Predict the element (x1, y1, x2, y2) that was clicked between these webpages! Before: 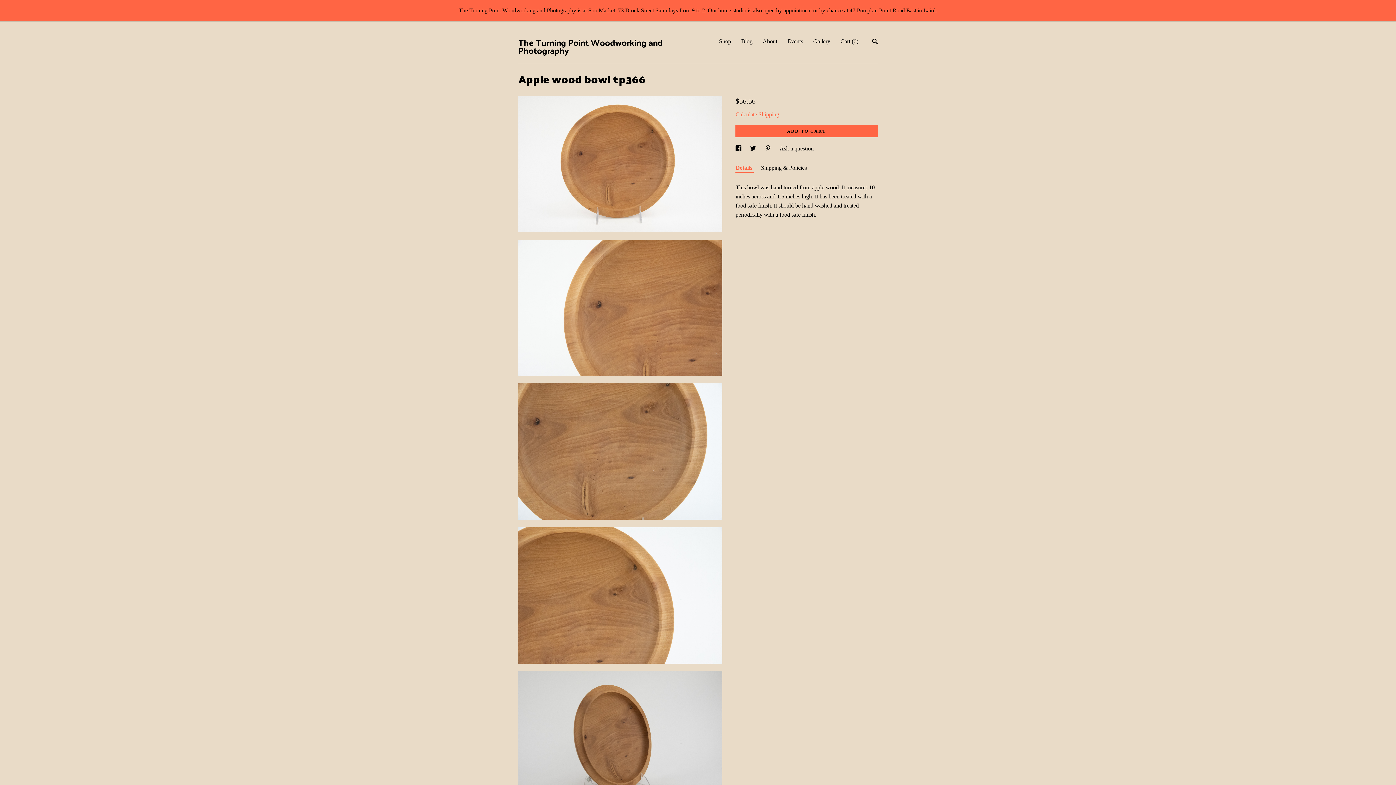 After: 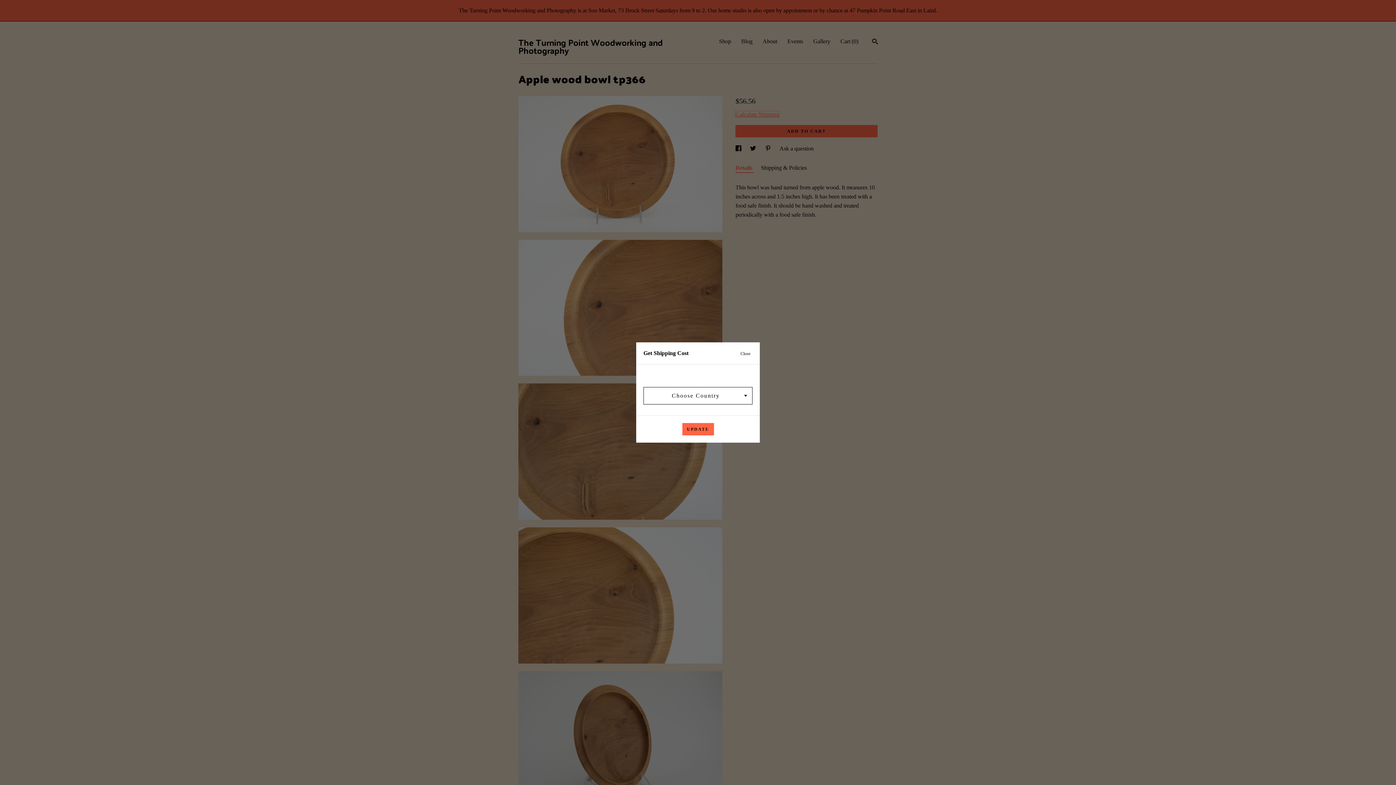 Action: label: Calculate Shipping bbox: (735, 111, 779, 117)